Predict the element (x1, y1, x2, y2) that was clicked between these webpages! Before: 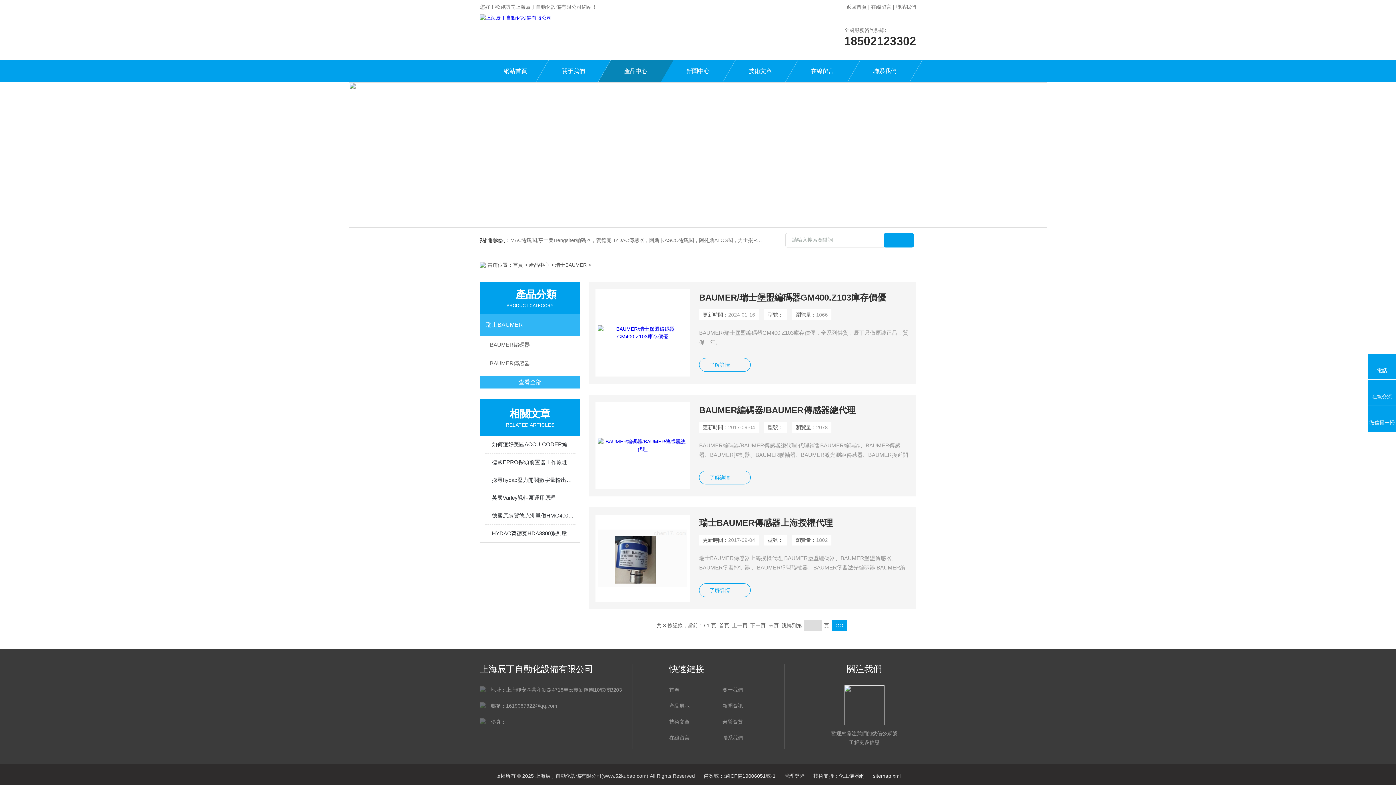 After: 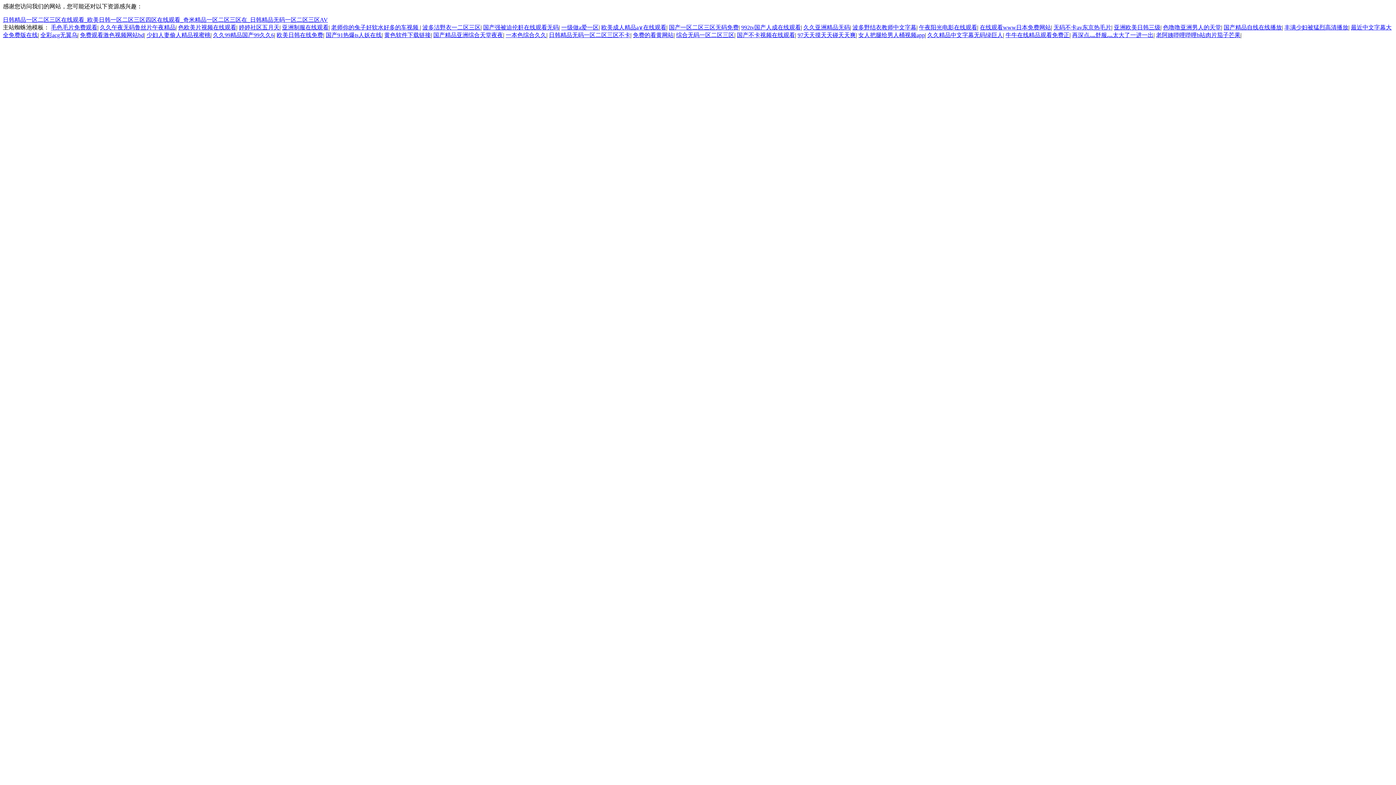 Action: bbox: (595, 289, 689, 376)